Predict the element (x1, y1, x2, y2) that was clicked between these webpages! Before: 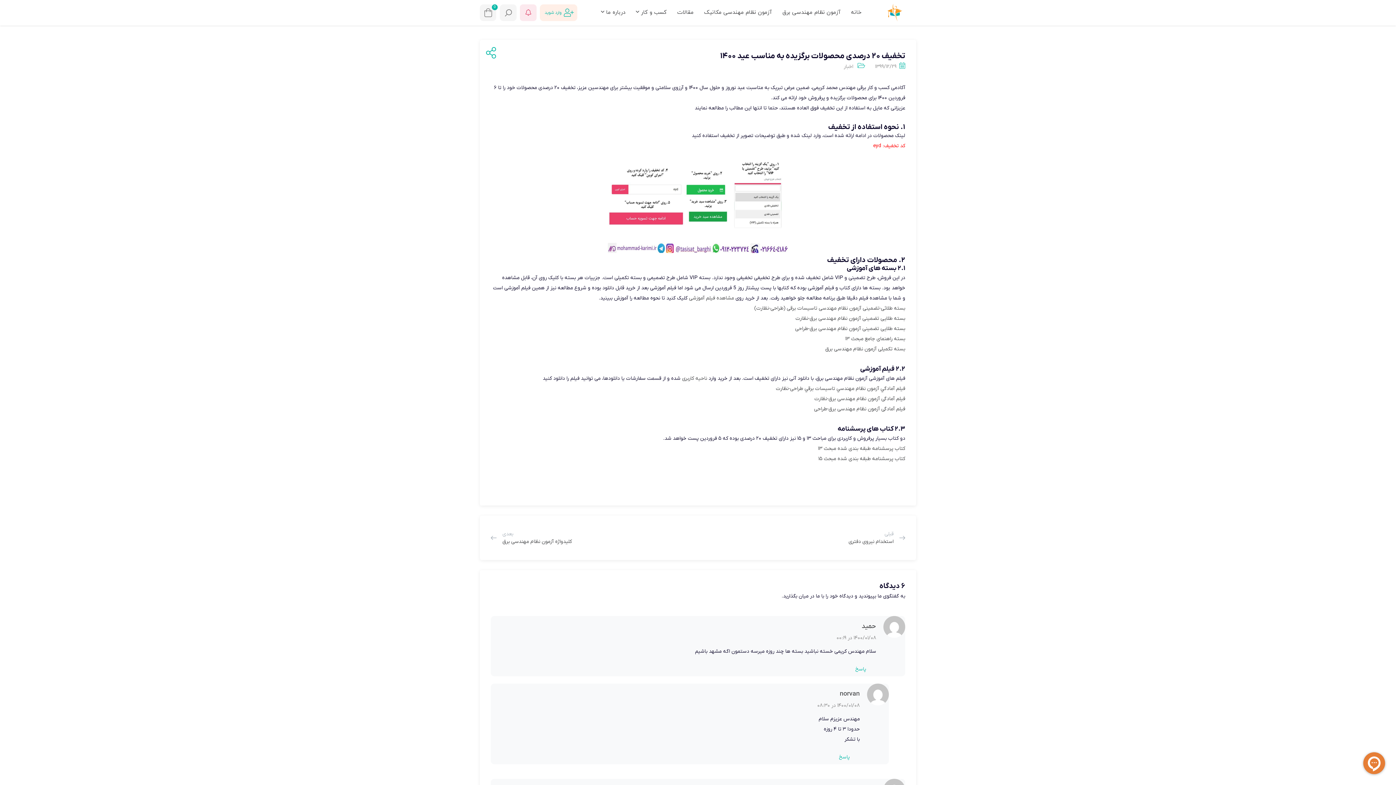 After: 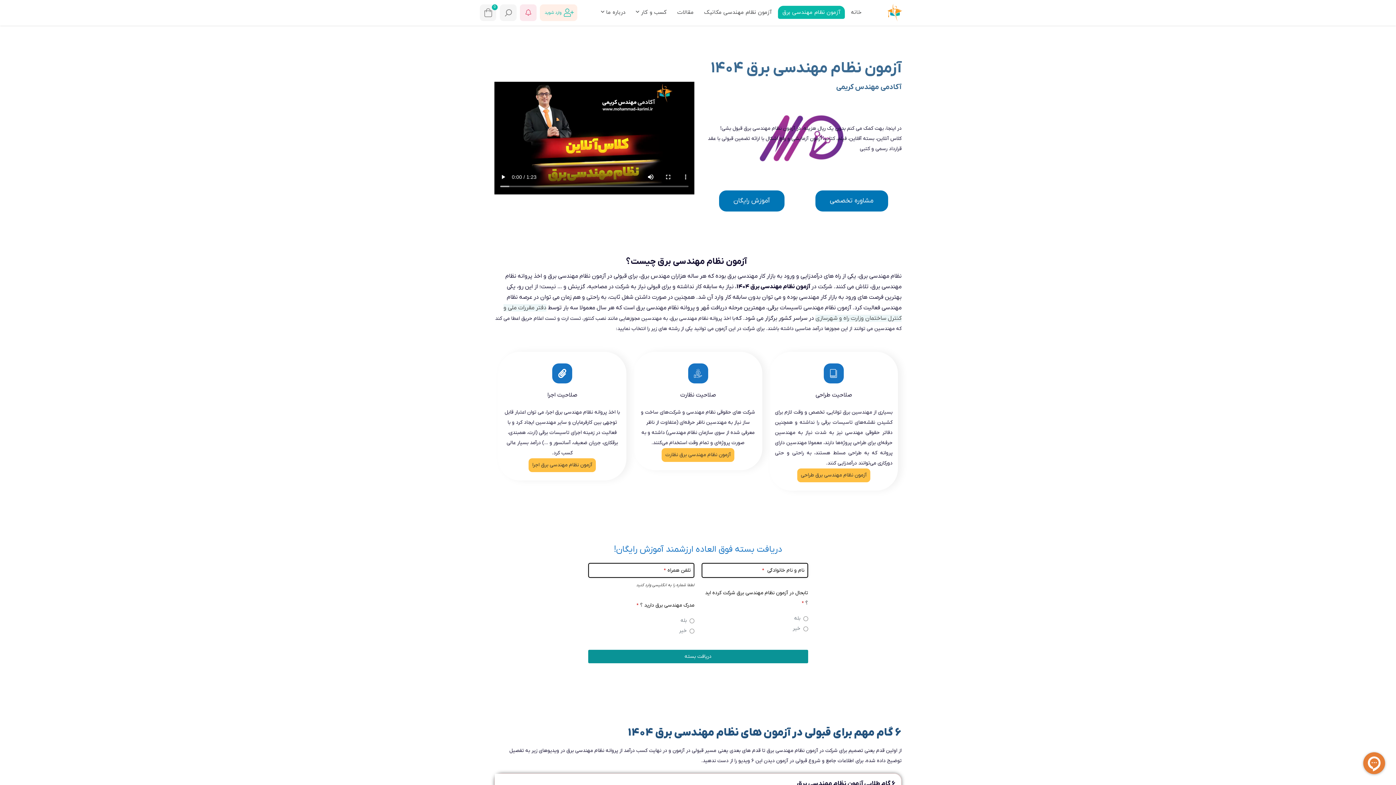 Action: label: آزمون نظام مهندسی برق bbox: (778, 5, 845, 18)